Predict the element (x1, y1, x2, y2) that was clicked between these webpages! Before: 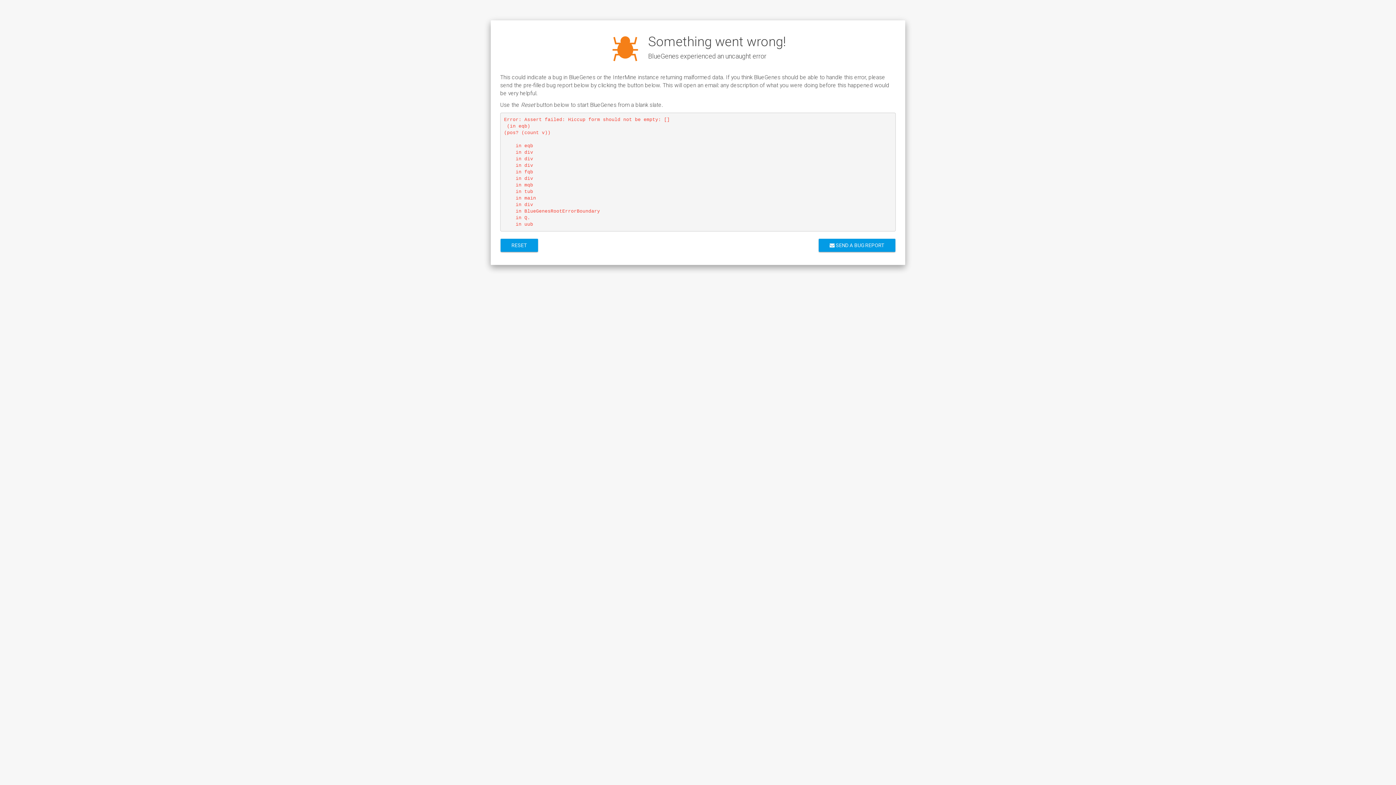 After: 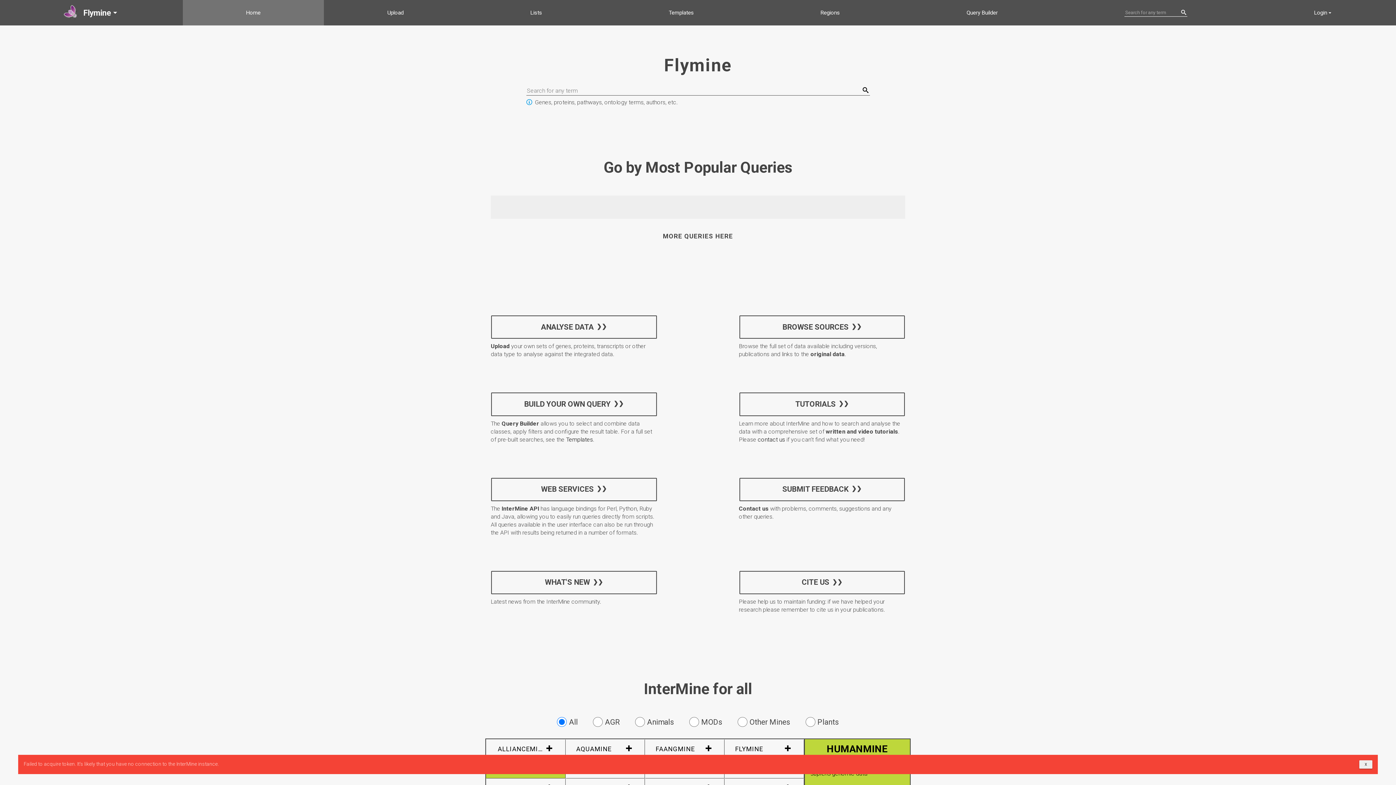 Action: label: RESET bbox: (500, 230, 539, 244)